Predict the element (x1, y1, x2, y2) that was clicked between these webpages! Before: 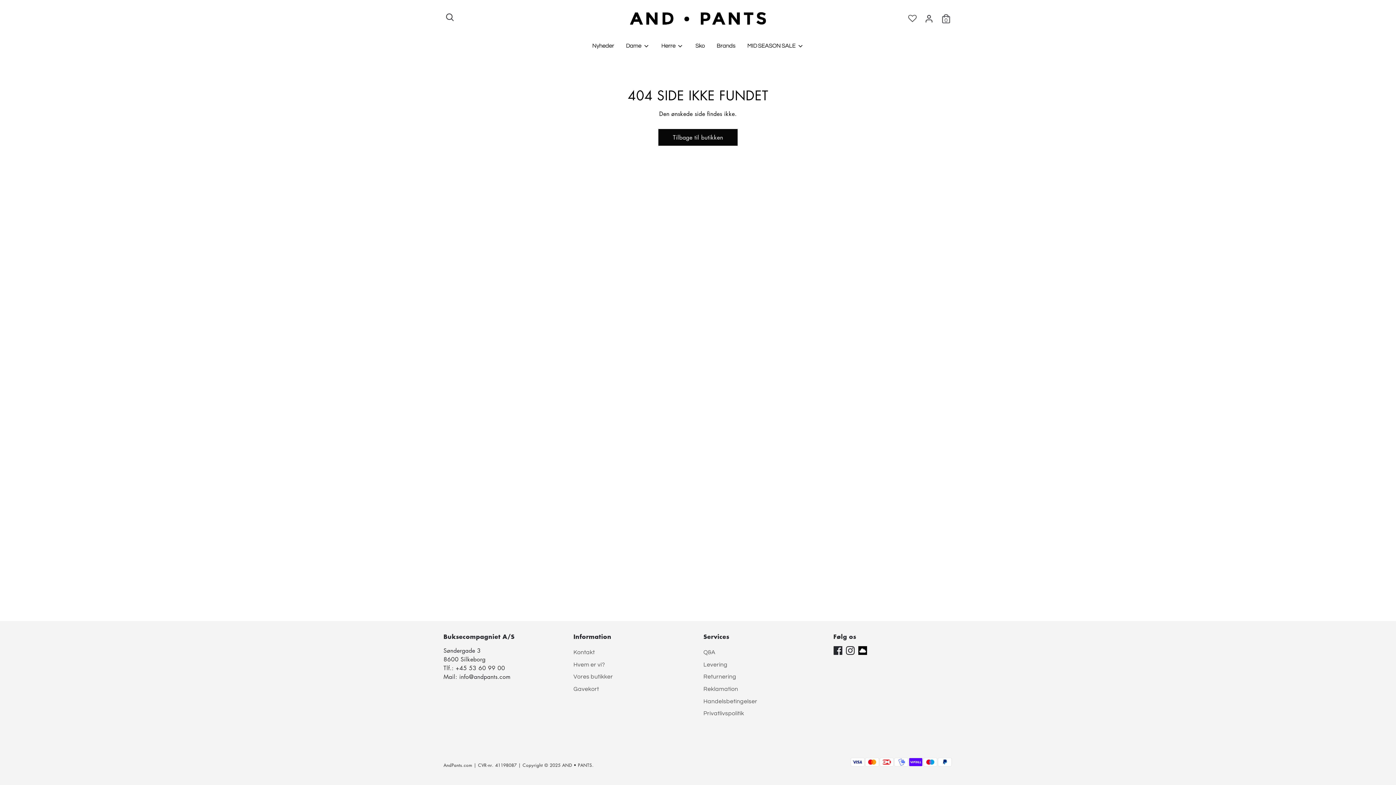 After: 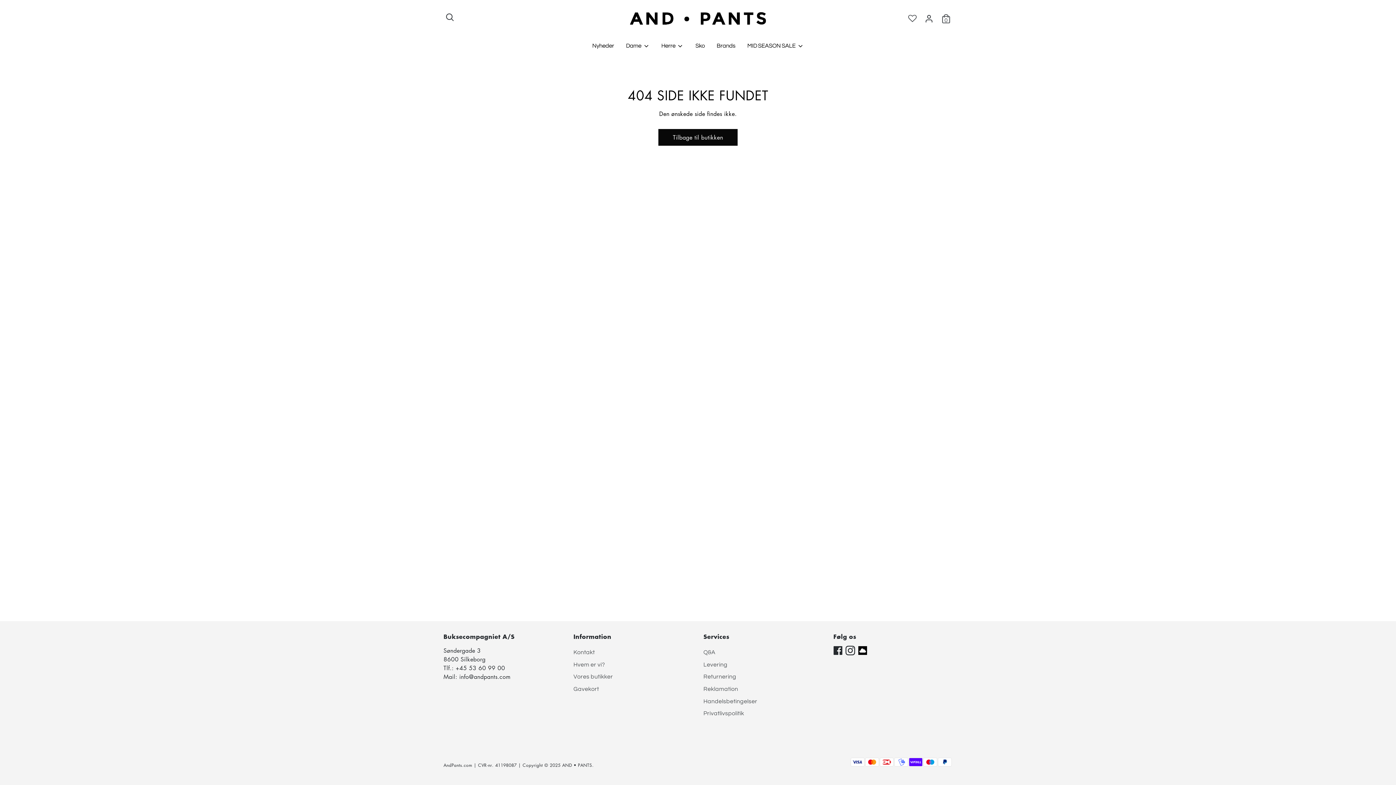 Action: label: Instagram bbox: (846, 646, 854, 655)